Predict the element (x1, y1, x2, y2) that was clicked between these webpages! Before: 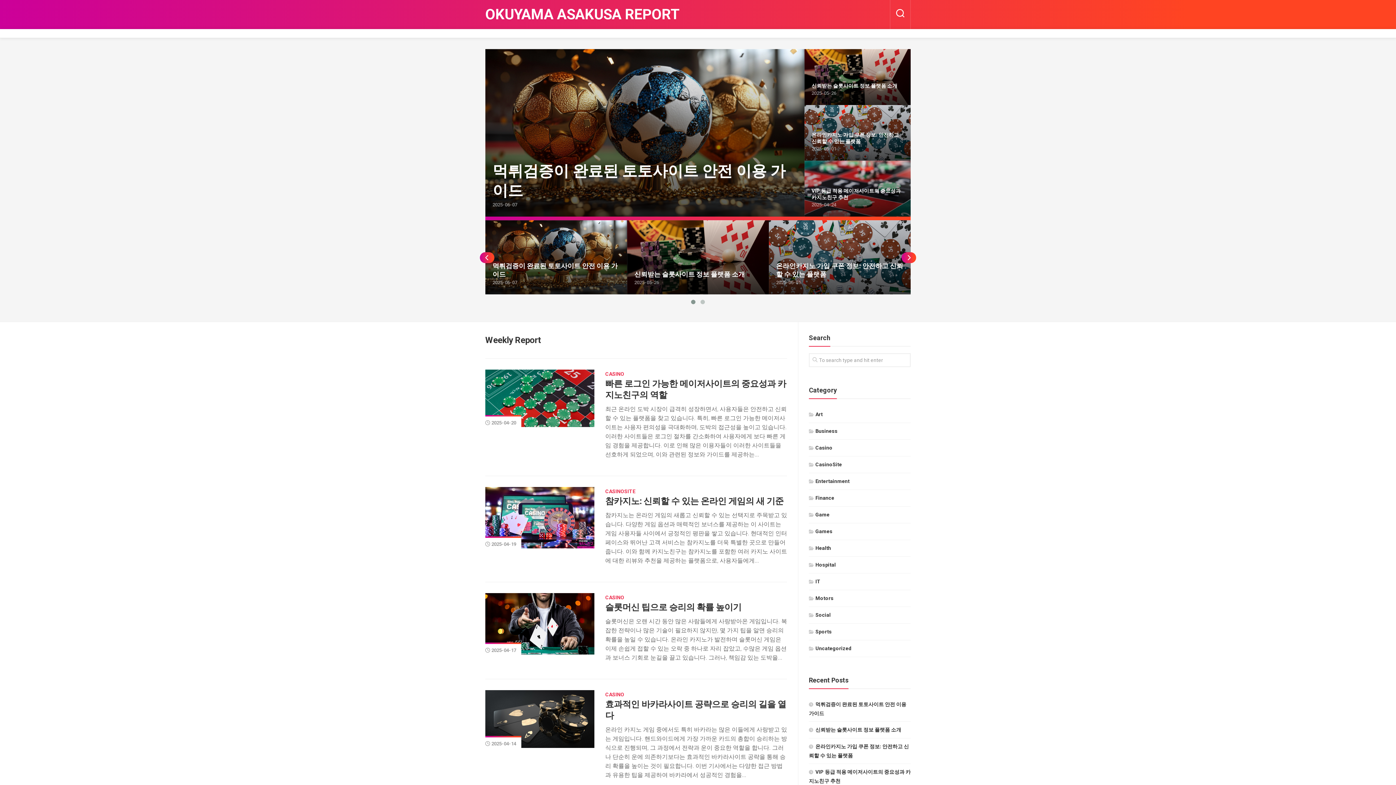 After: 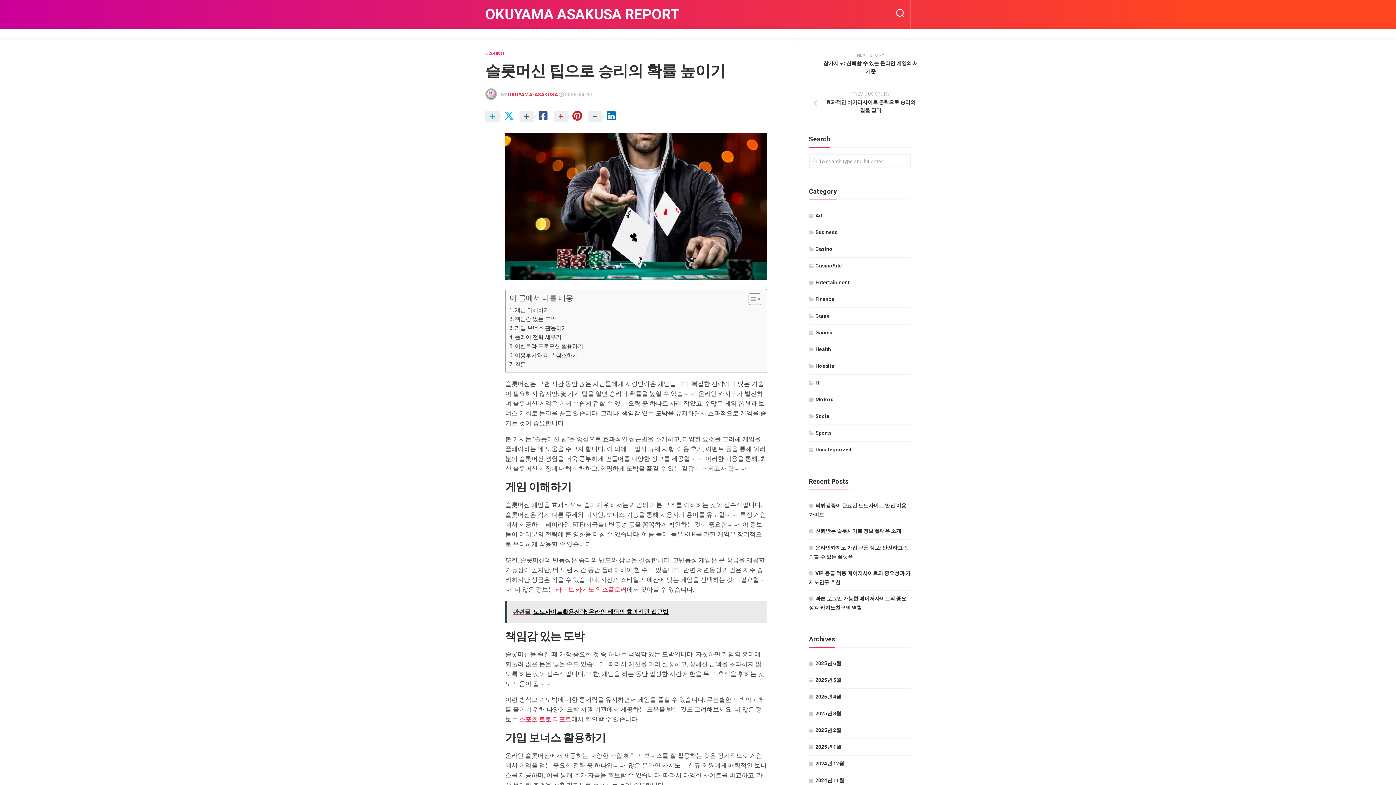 Action: bbox: (485, 593, 594, 654)